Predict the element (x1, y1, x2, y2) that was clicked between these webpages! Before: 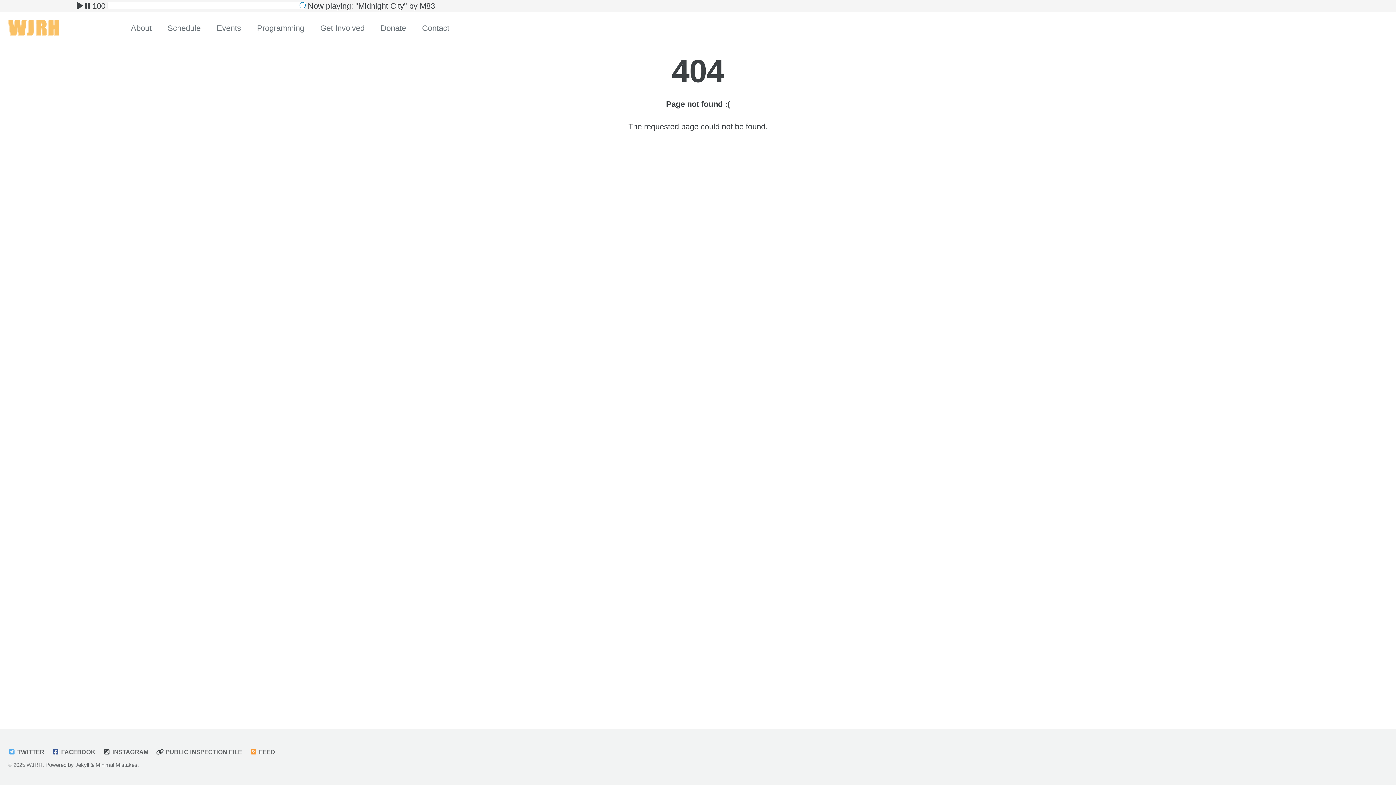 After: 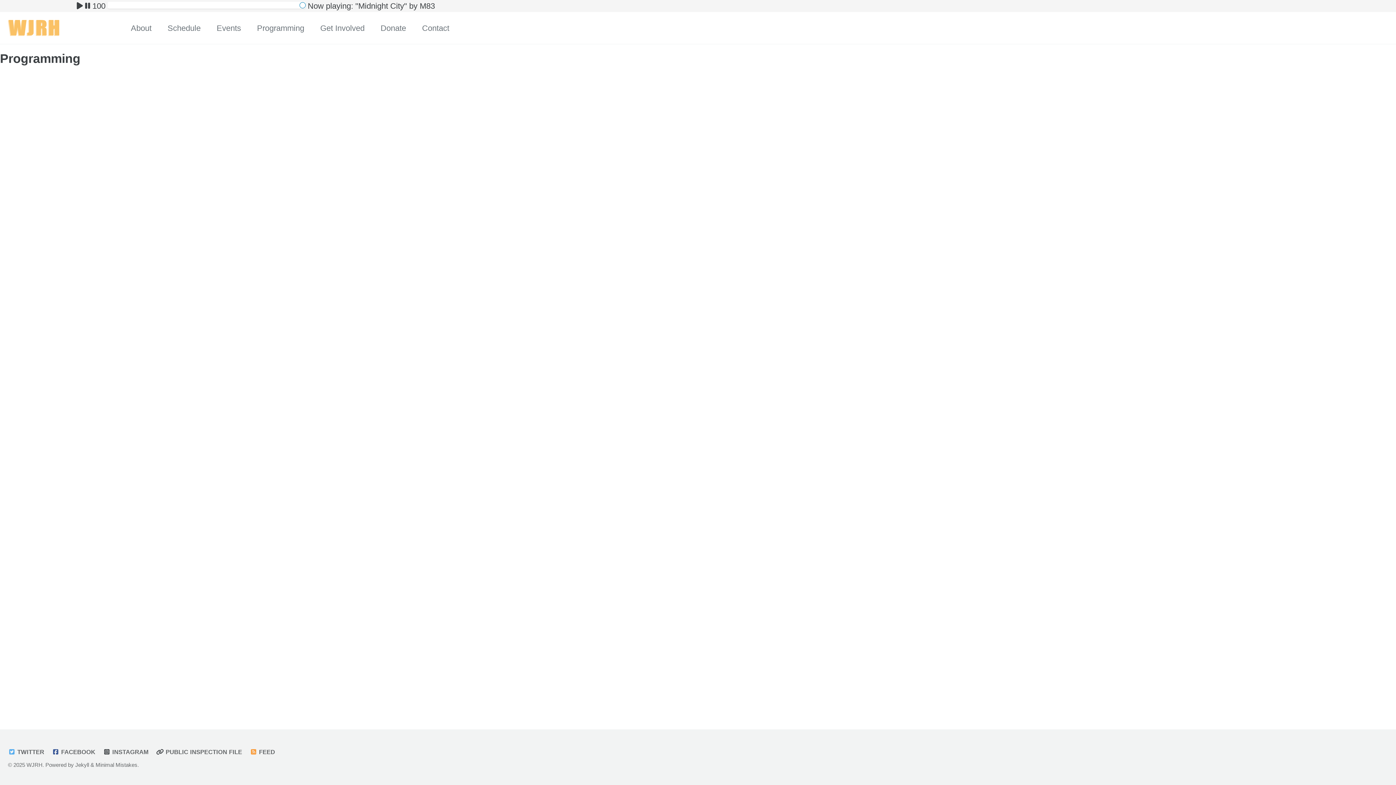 Action: label: Programming bbox: (257, 22, 304, 34)